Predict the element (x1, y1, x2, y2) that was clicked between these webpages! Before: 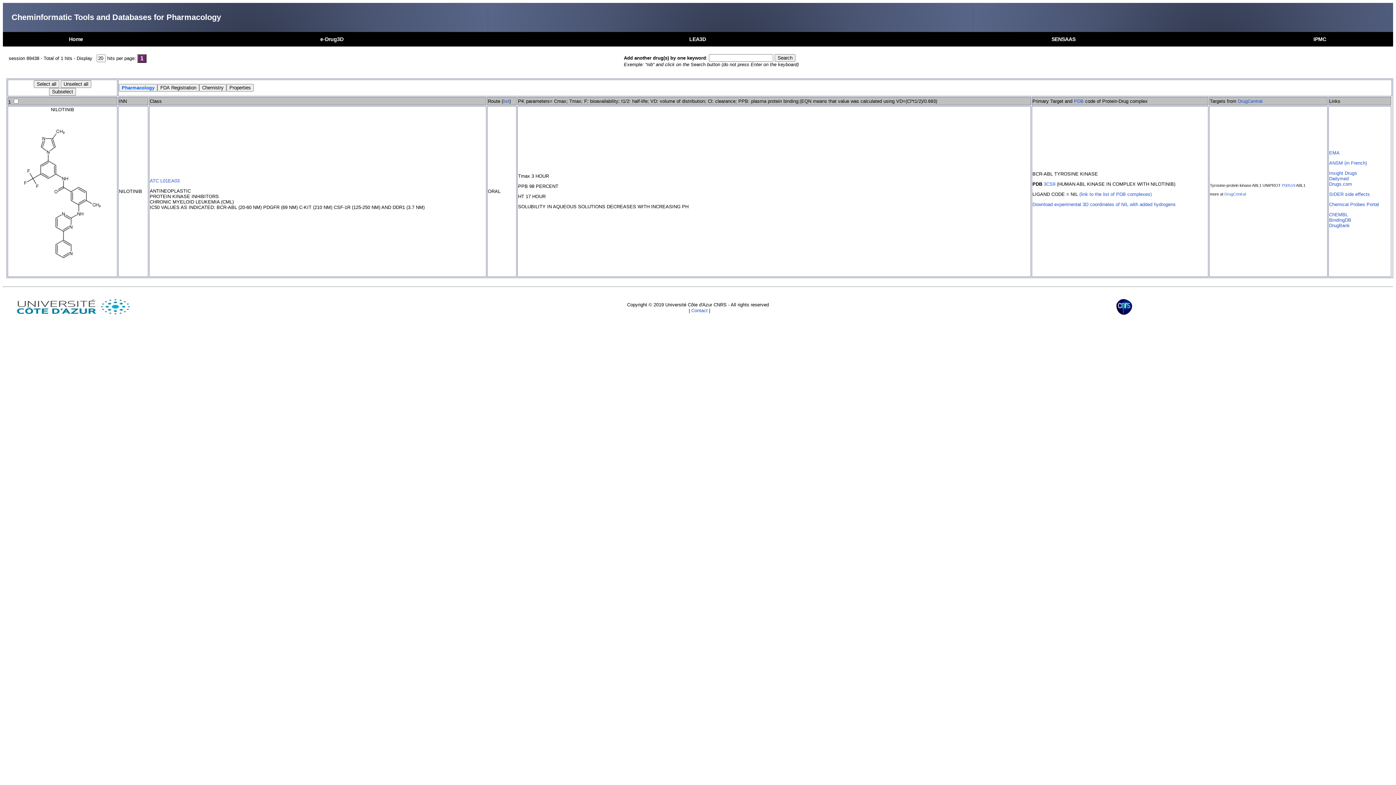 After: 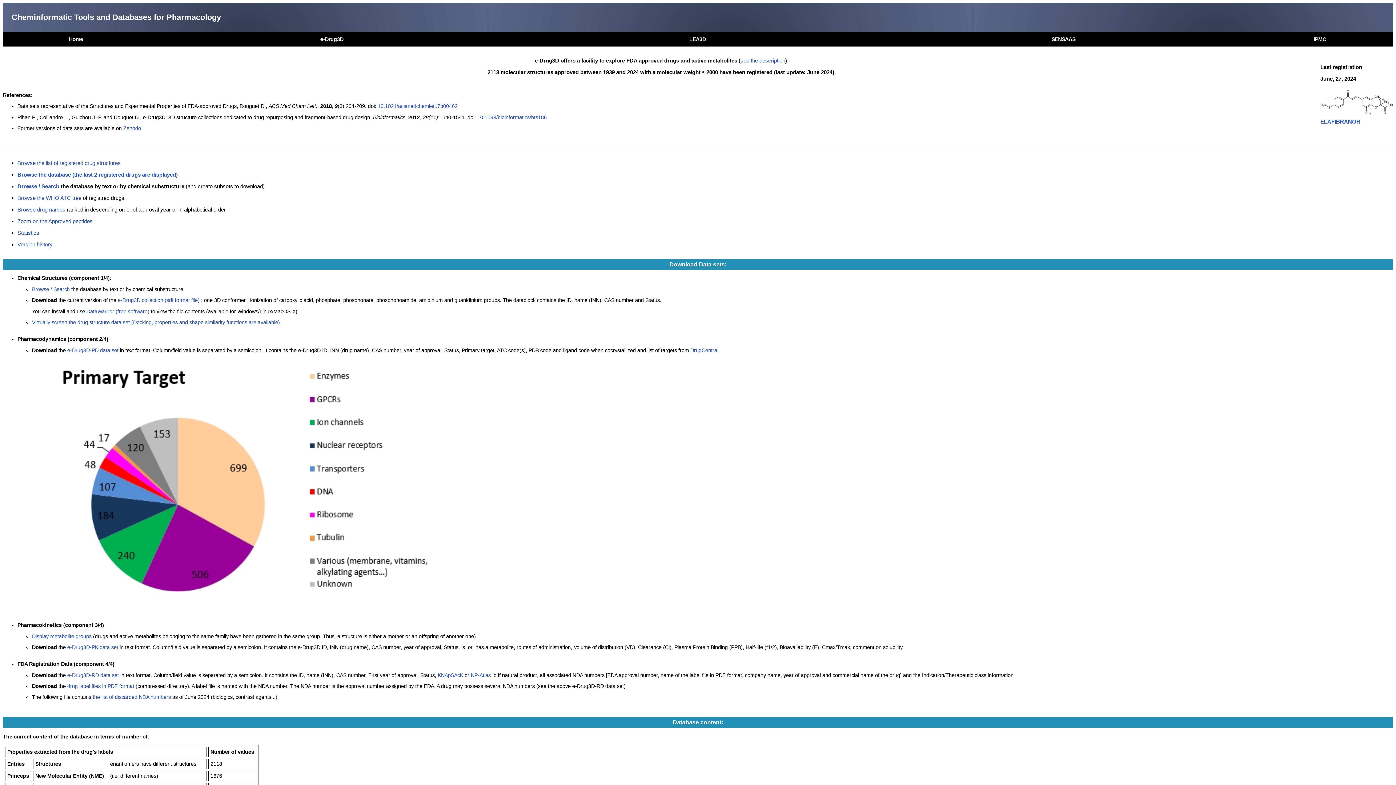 Action: bbox: (320, 36, 343, 42) label: e-Drug3D